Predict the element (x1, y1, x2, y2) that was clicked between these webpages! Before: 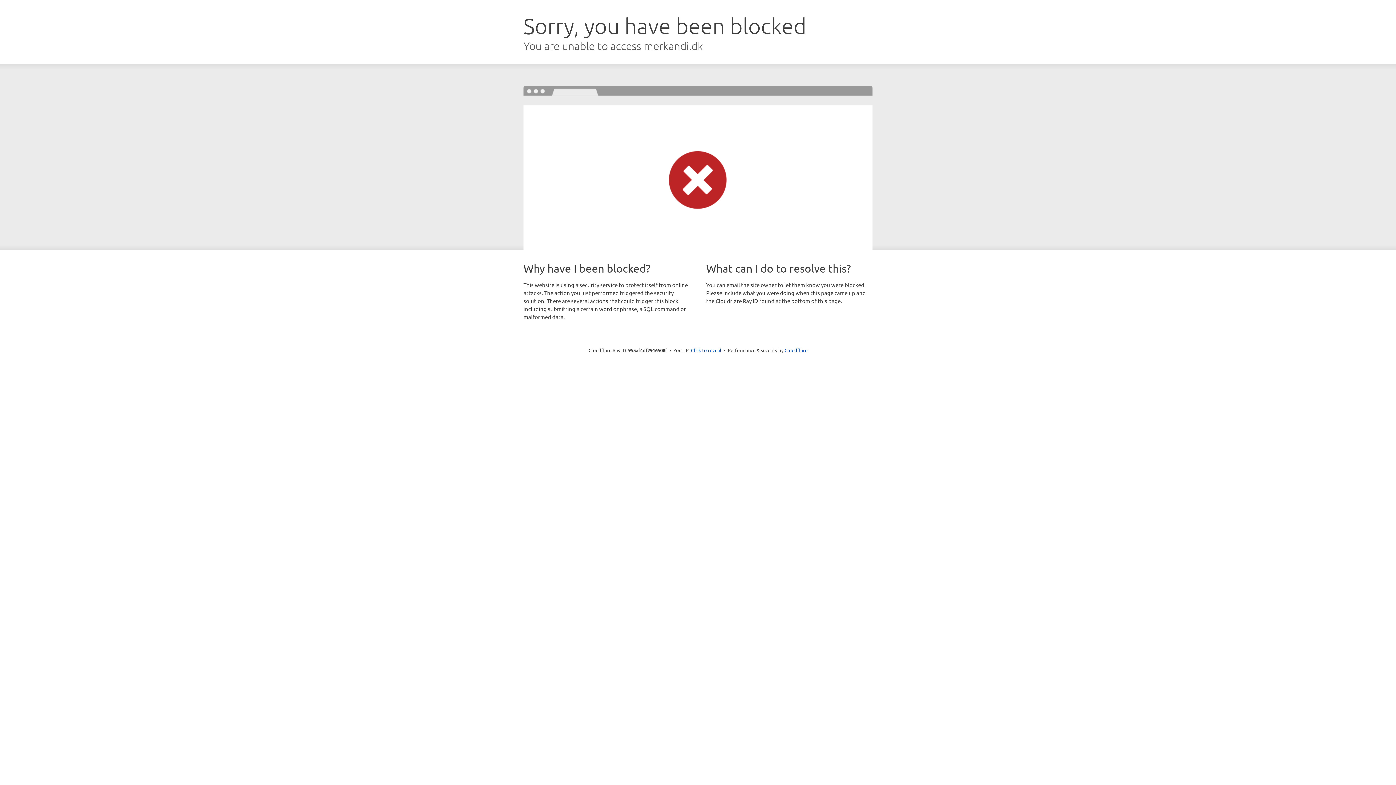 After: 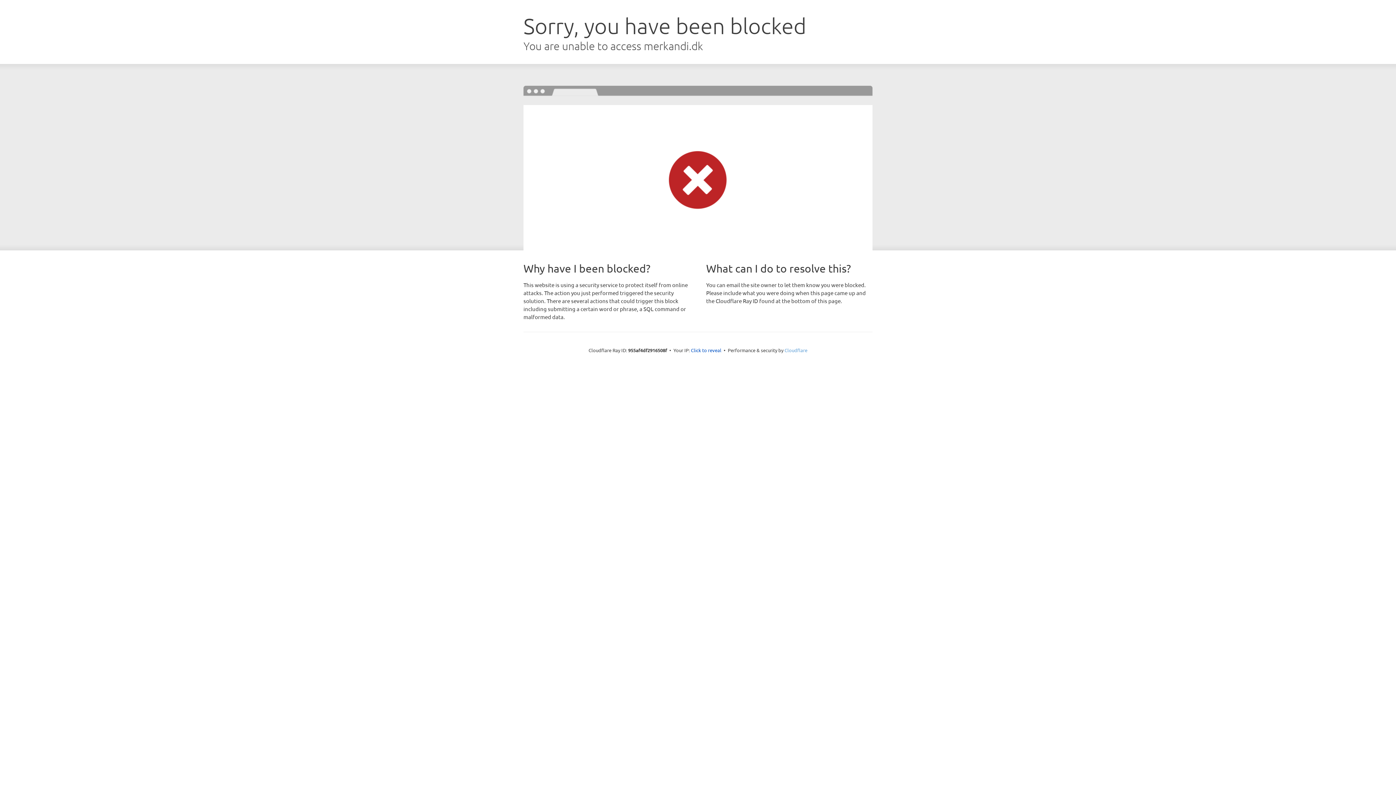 Action: label: Cloudflare bbox: (784, 347, 807, 353)